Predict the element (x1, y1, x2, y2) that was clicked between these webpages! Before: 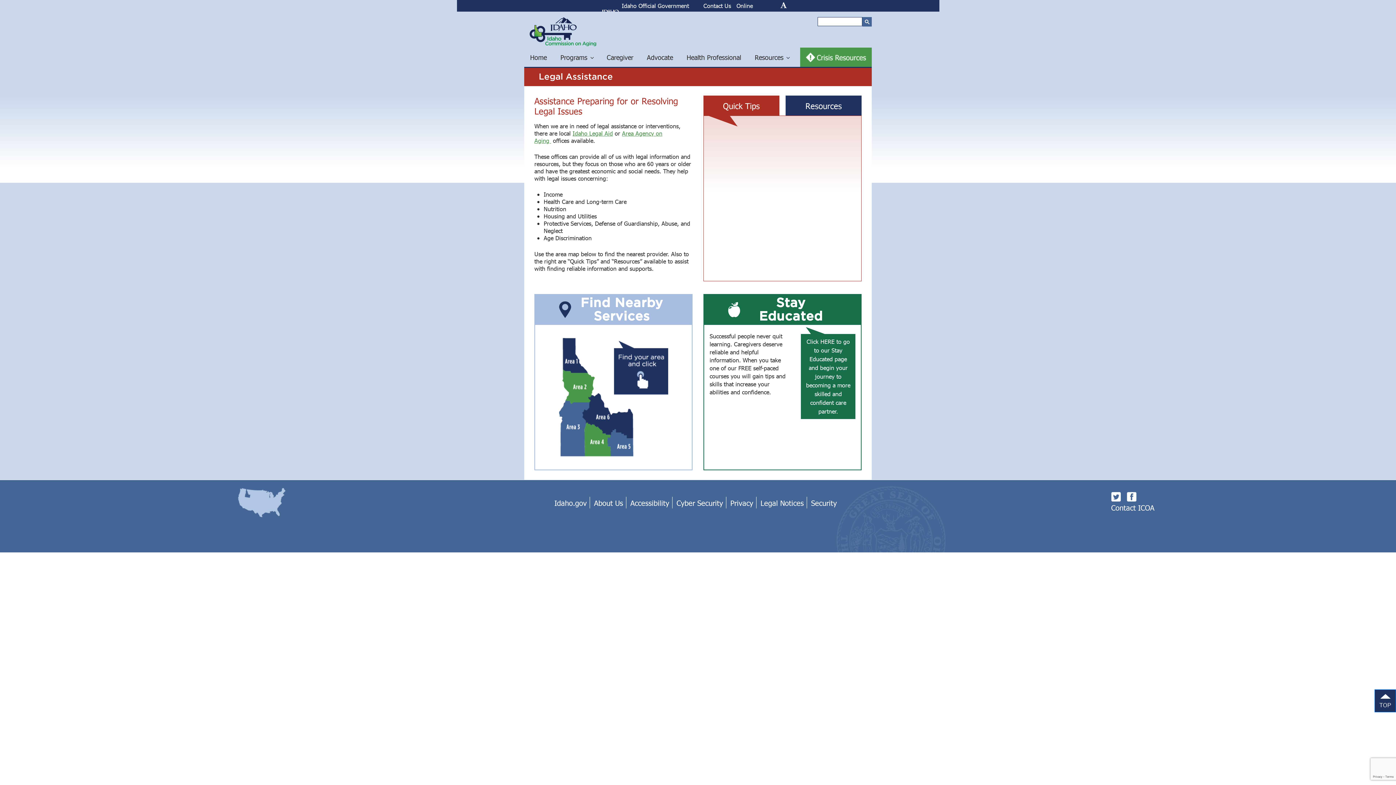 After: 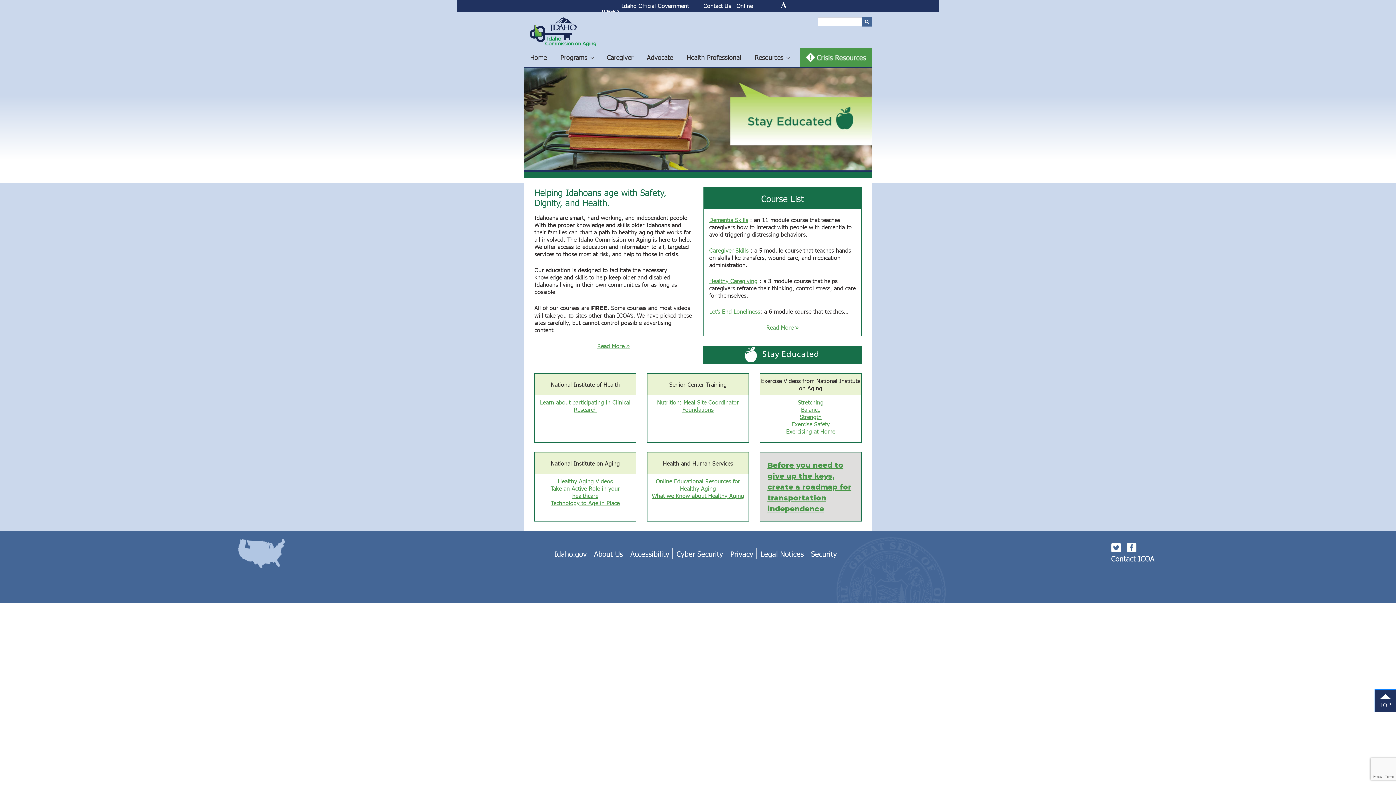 Action: label: Click HERE to go to our Stay Educated page and begin your journey to becoming a more skilled and confident care partner. bbox: (801, 334, 855, 419)